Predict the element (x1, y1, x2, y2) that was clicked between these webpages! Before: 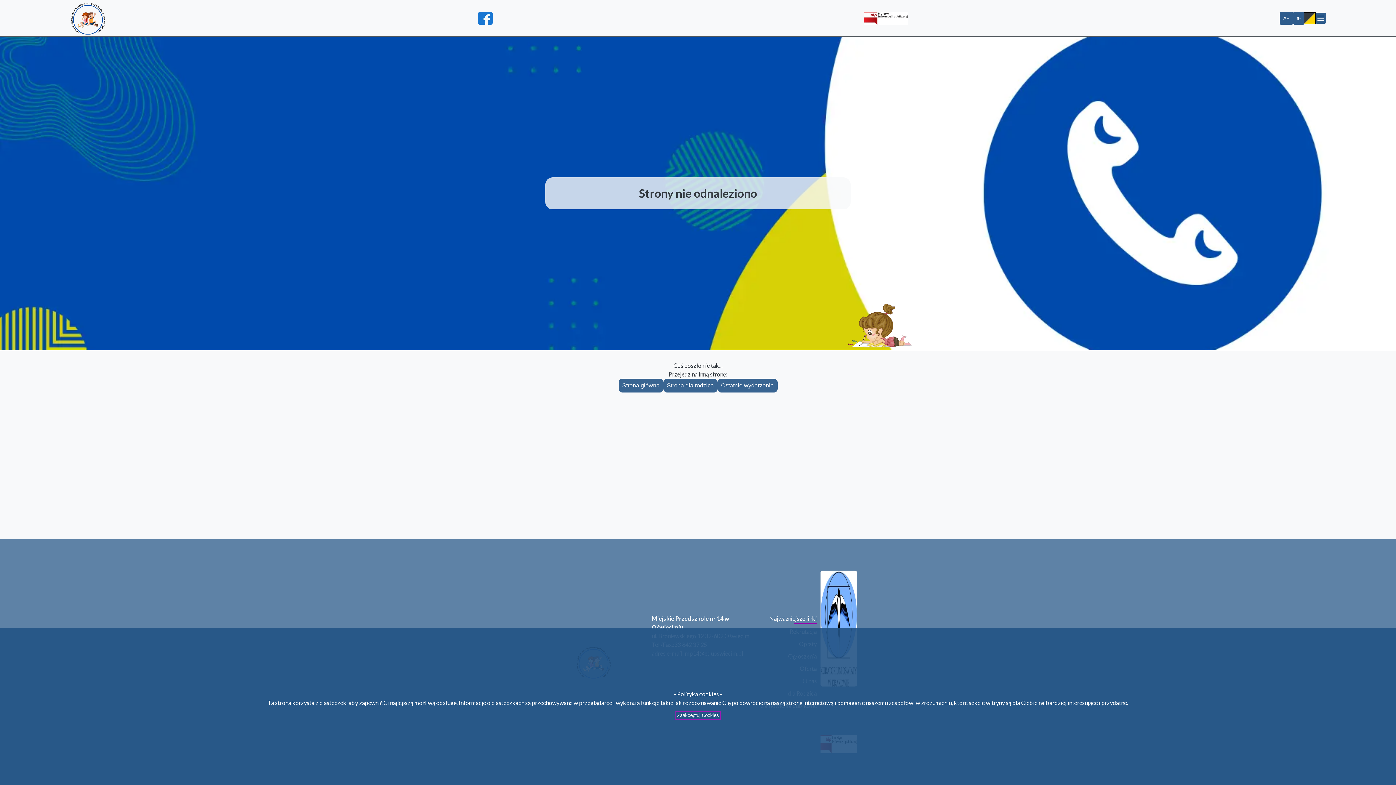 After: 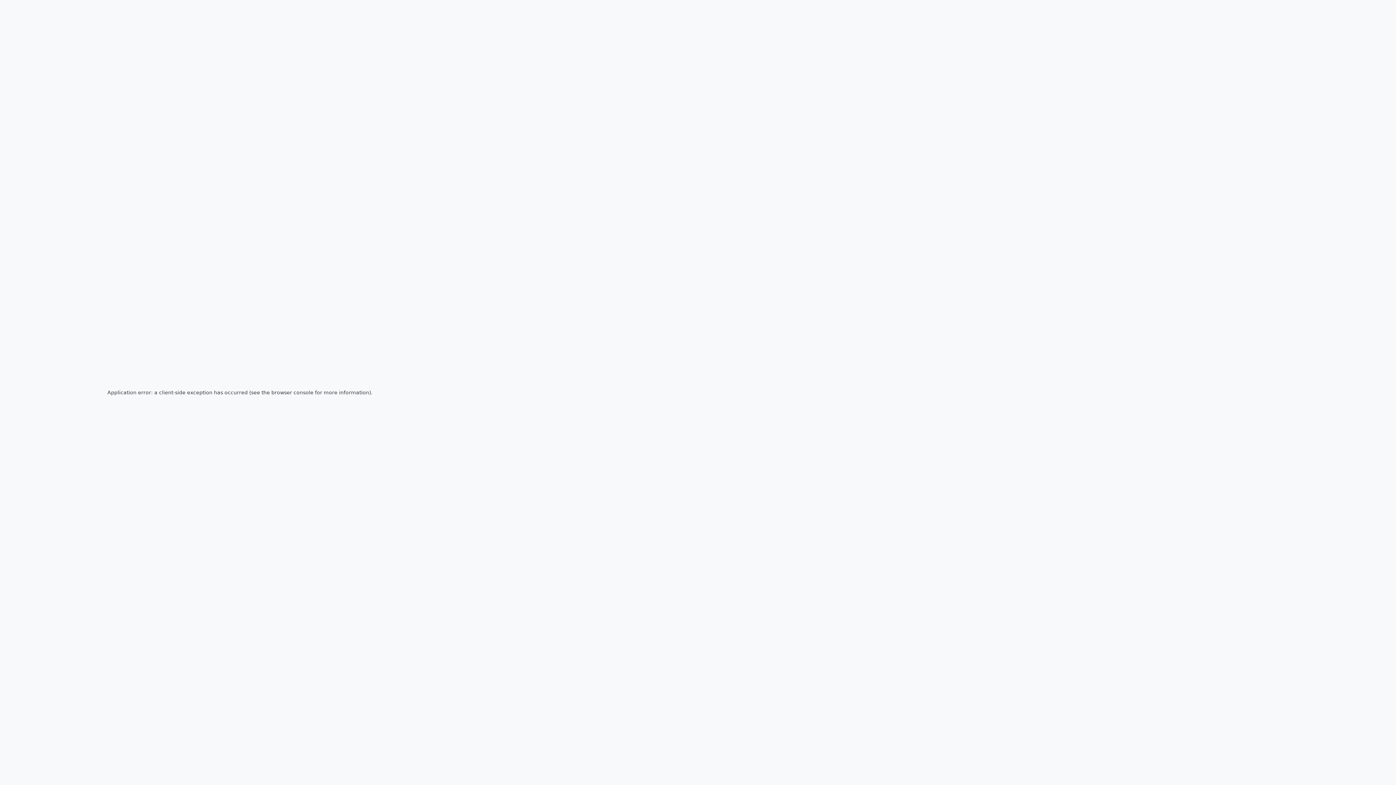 Action: bbox: (69, 0, 106, 36)